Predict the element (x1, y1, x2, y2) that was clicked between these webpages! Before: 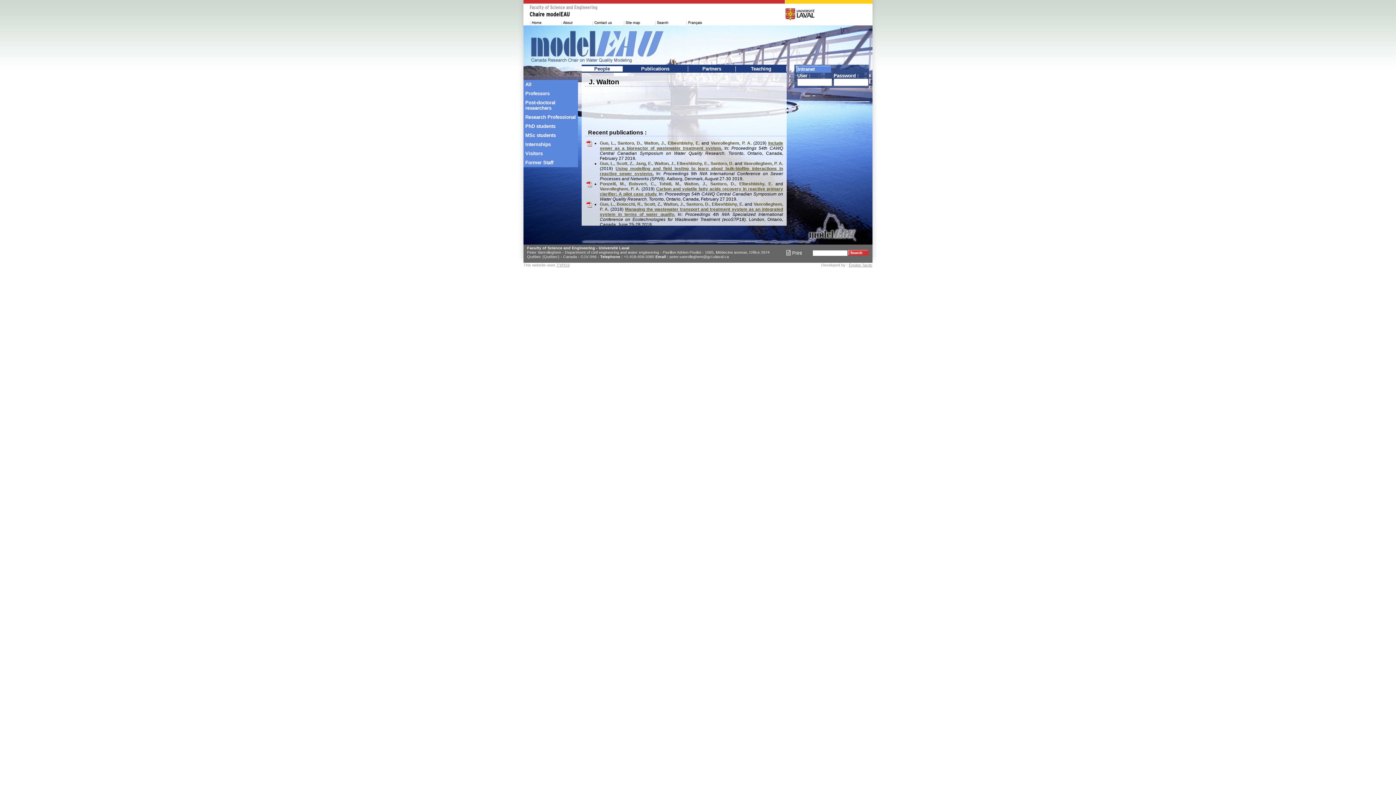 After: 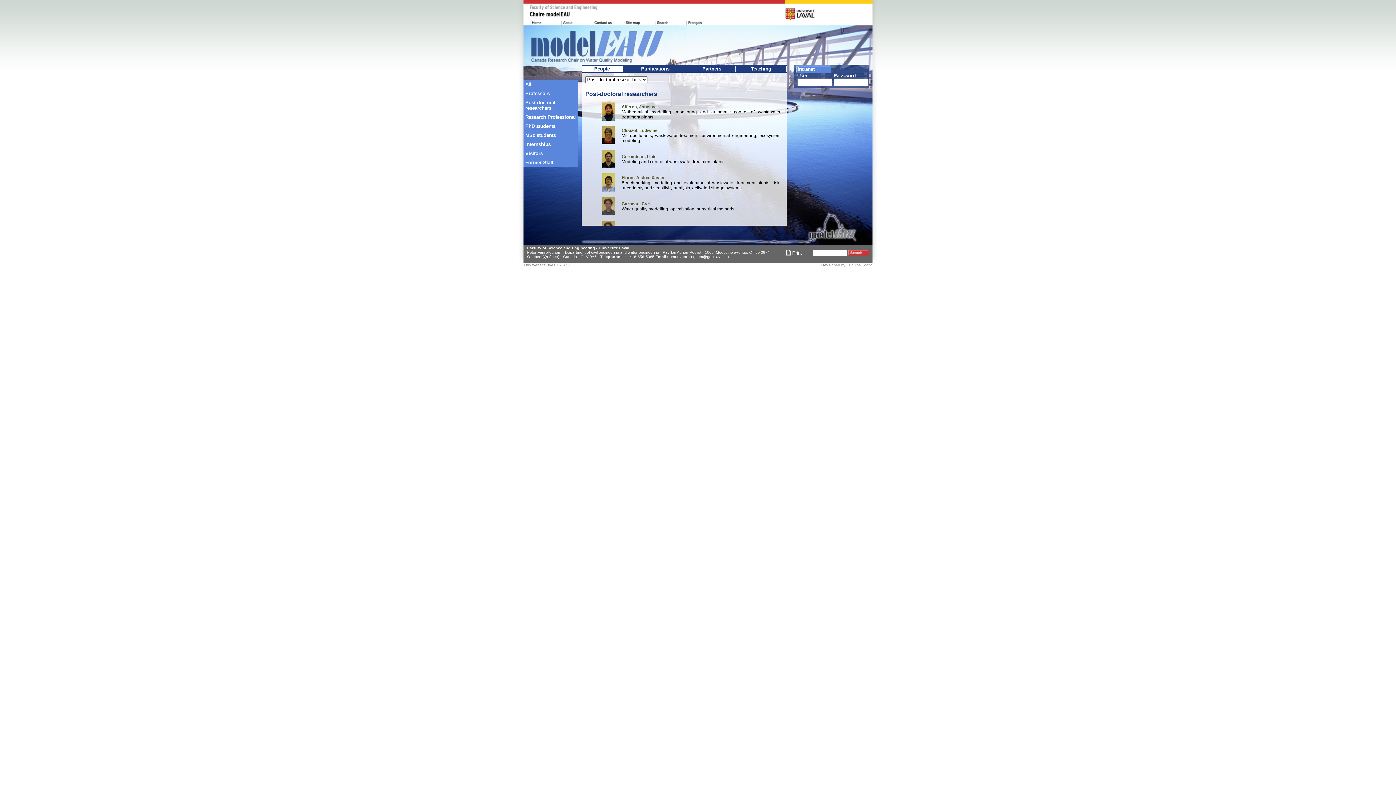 Action: bbox: (523, 158, 580, 167) label: Former Staff